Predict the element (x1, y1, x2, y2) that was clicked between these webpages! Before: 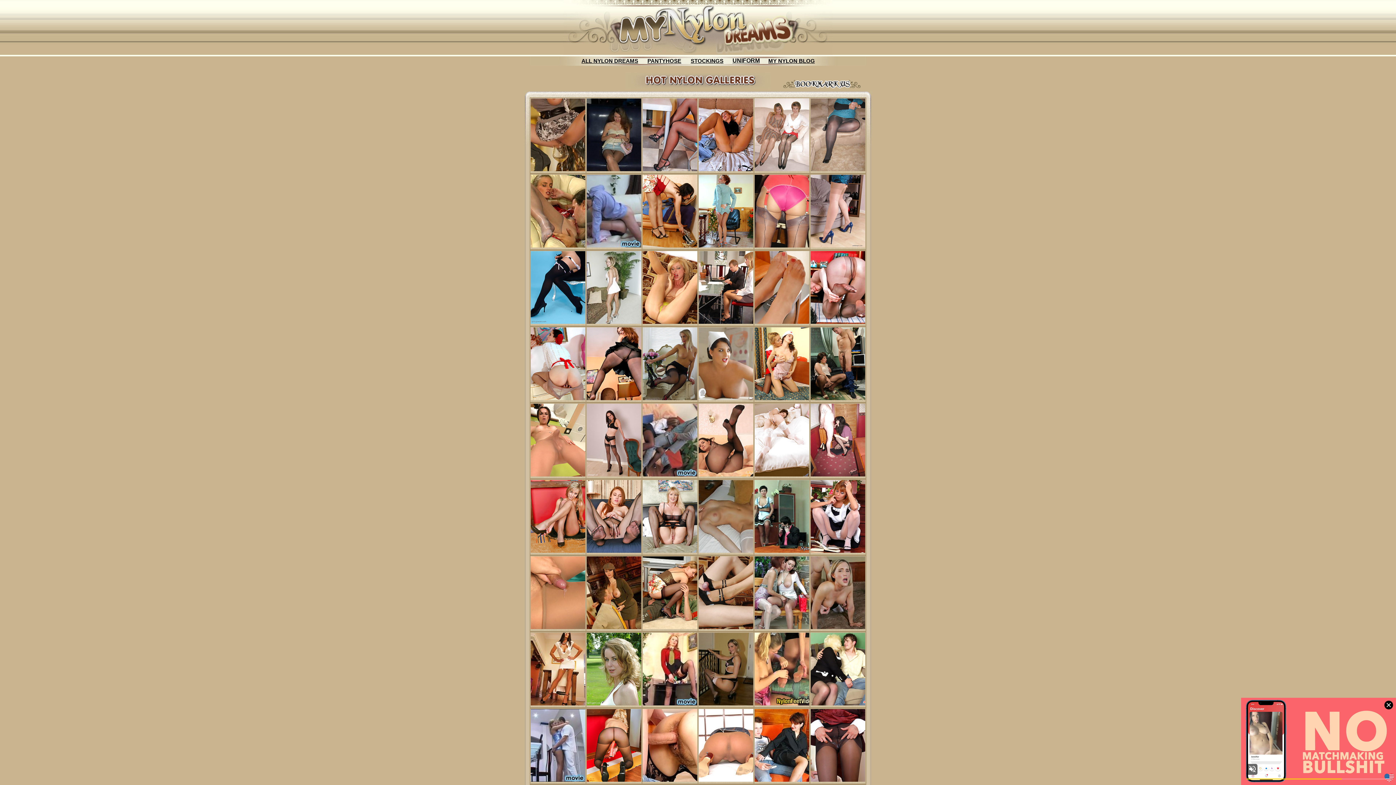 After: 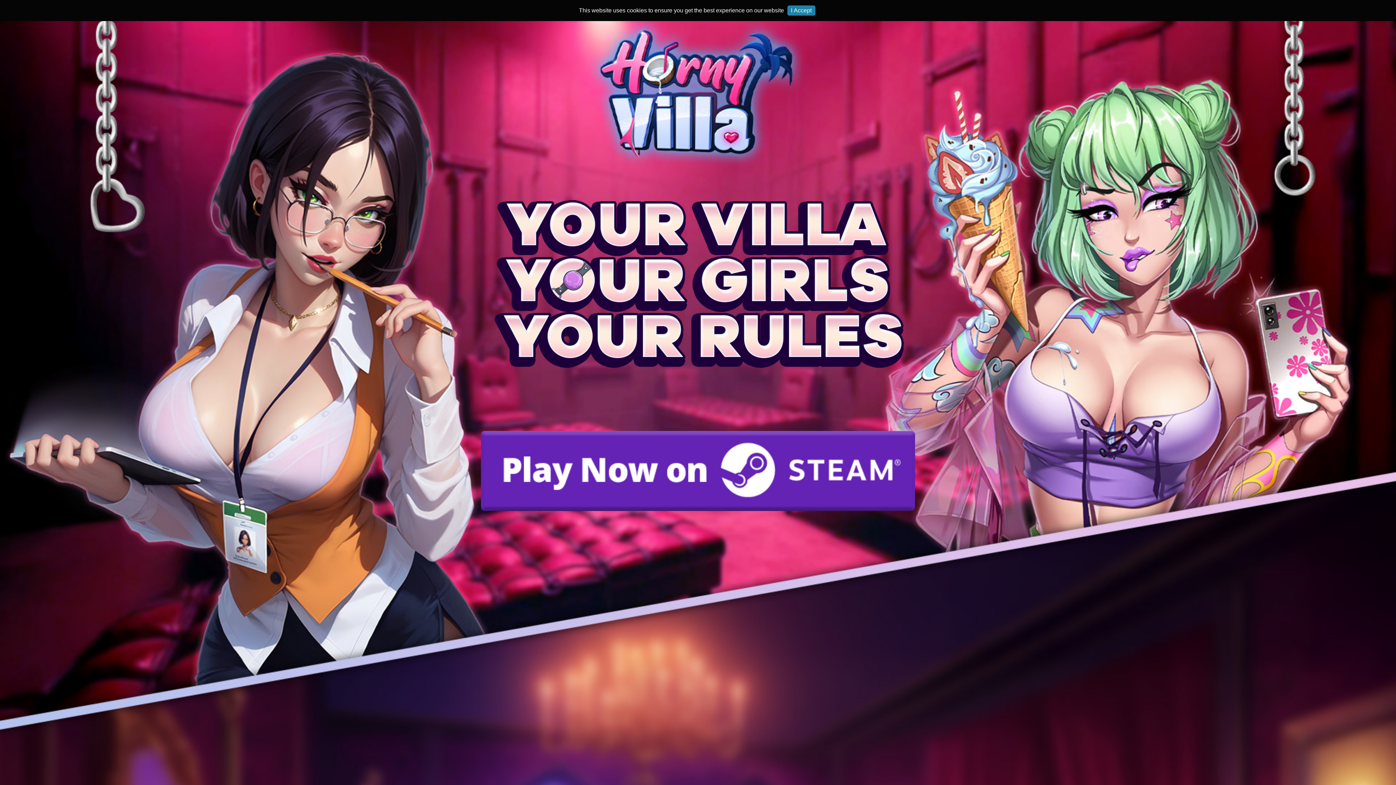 Action: bbox: (810, 166, 865, 172)